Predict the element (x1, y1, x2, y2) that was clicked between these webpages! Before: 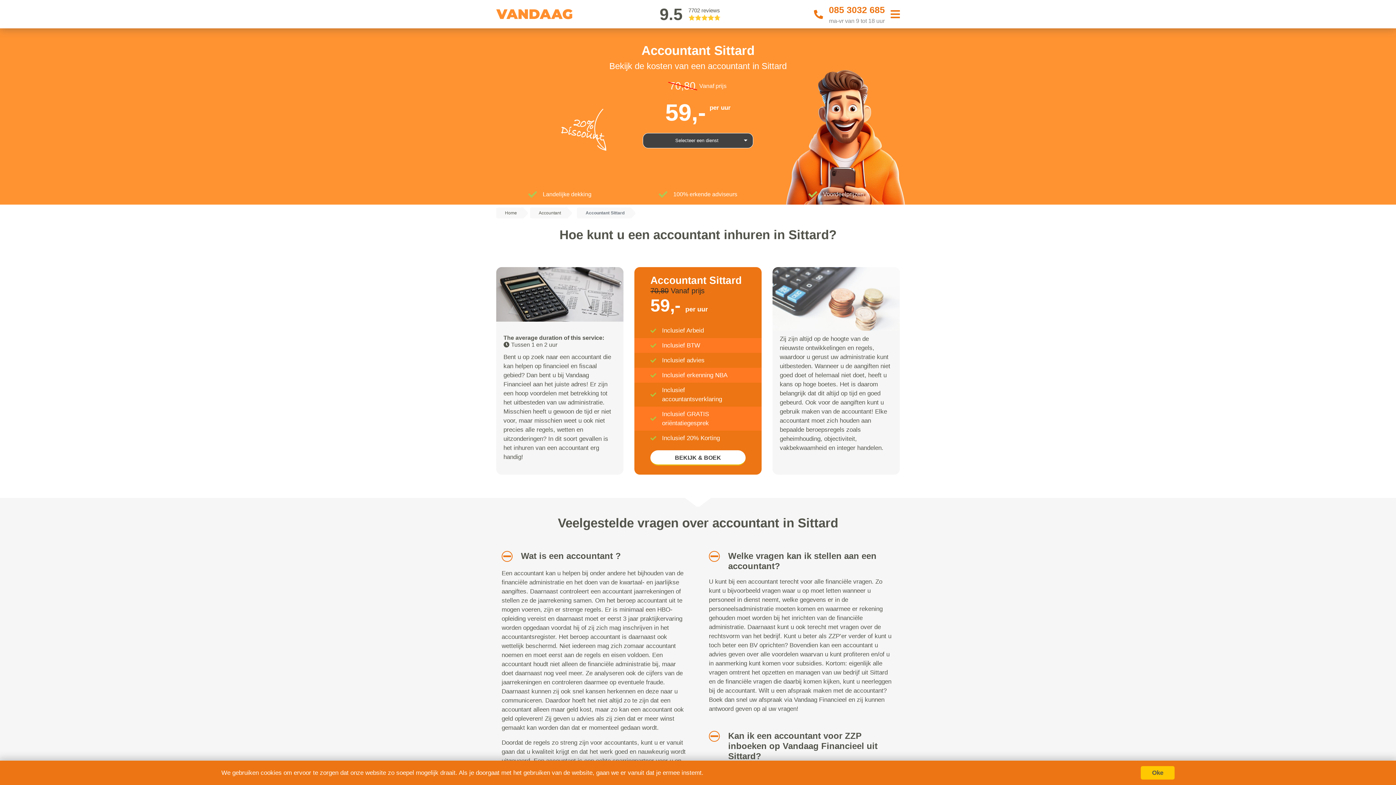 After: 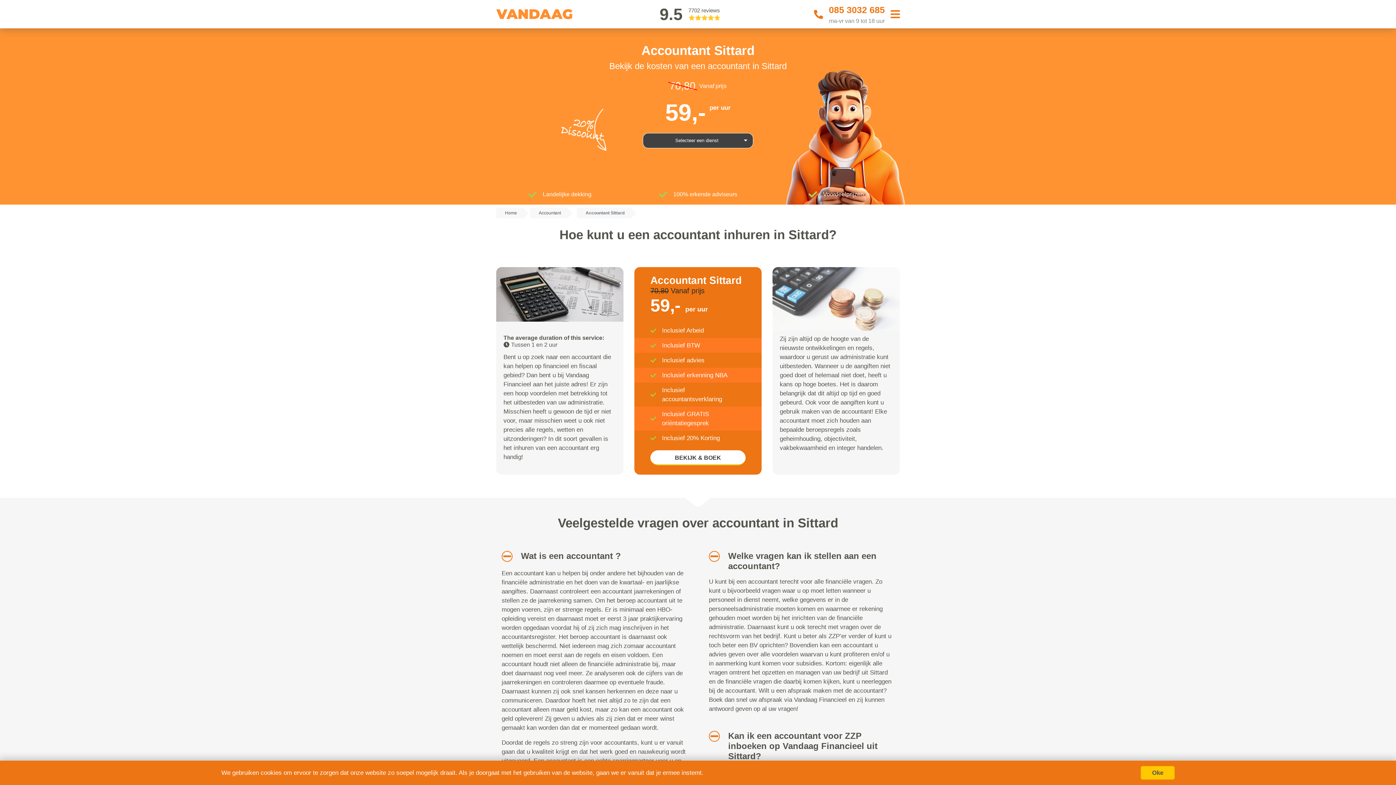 Action: label: Accountant Sittard bbox: (577, 207, 629, 218)